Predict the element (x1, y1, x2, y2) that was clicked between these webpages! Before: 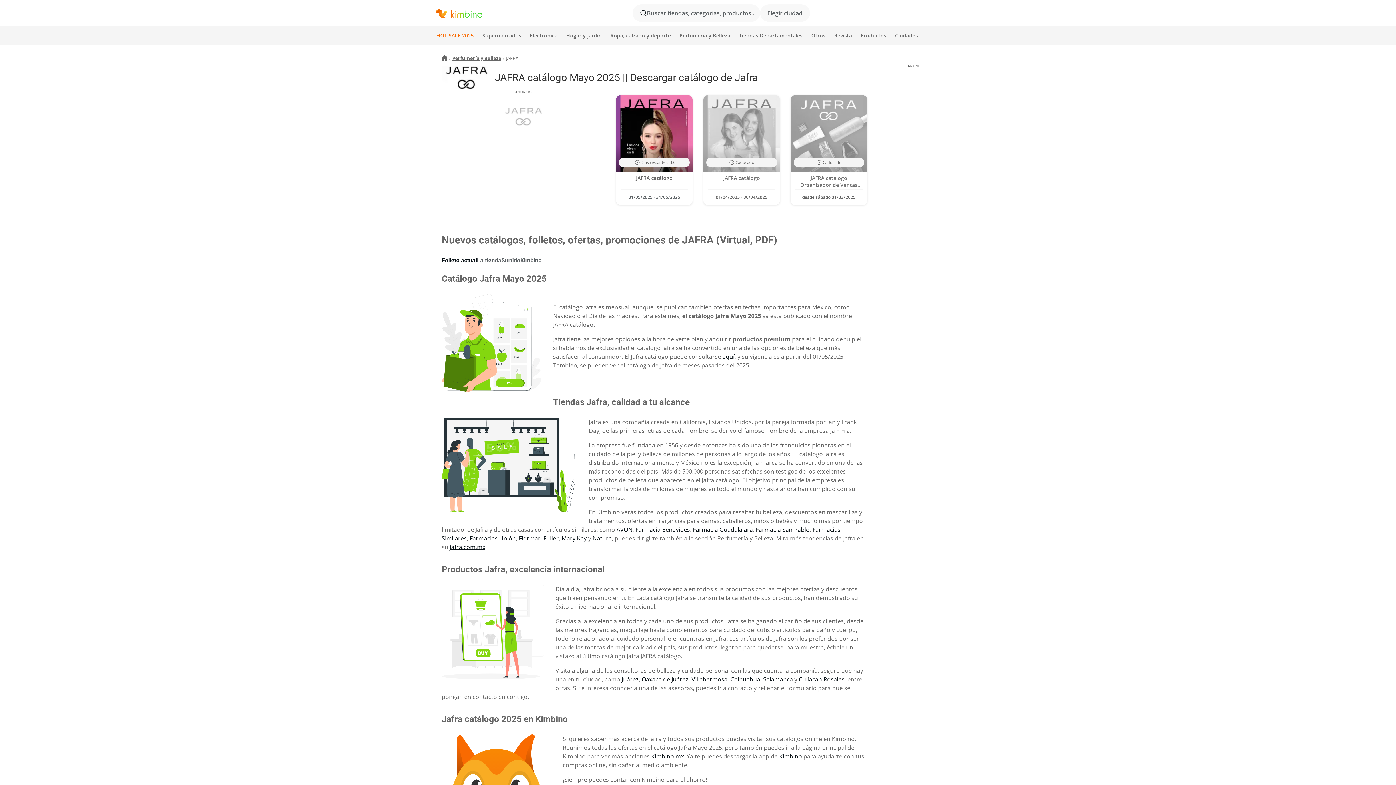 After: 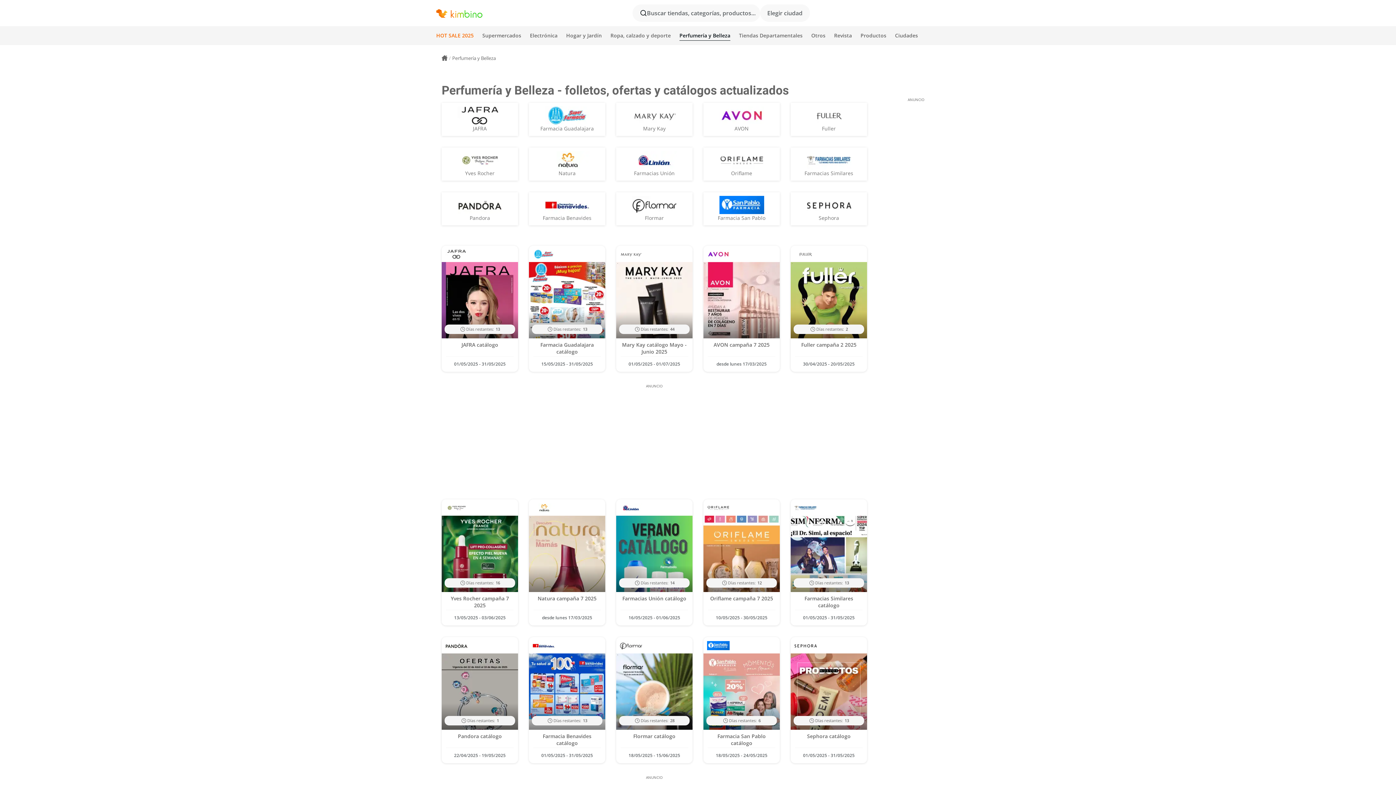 Action: bbox: (452, 54, 501, 61) label: Perfumería y Belleza